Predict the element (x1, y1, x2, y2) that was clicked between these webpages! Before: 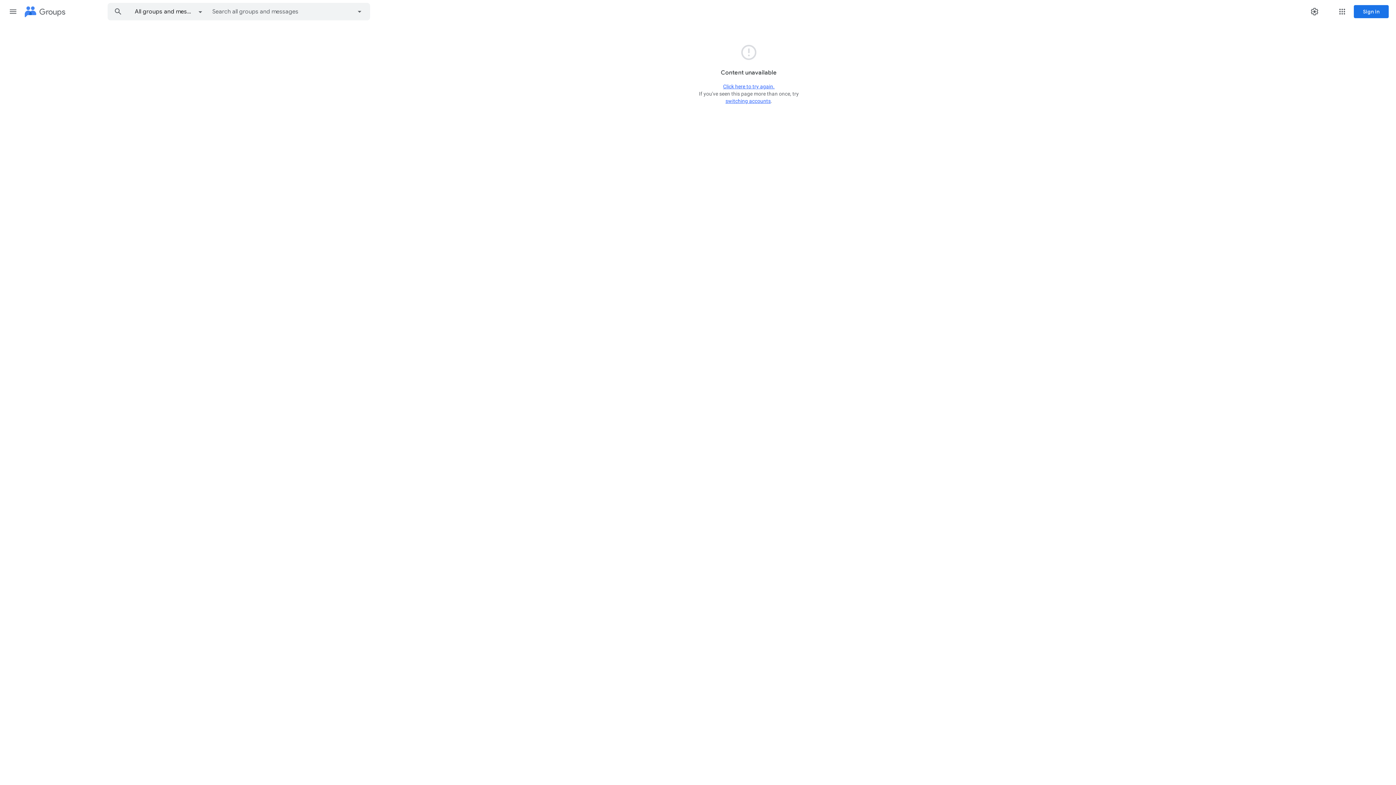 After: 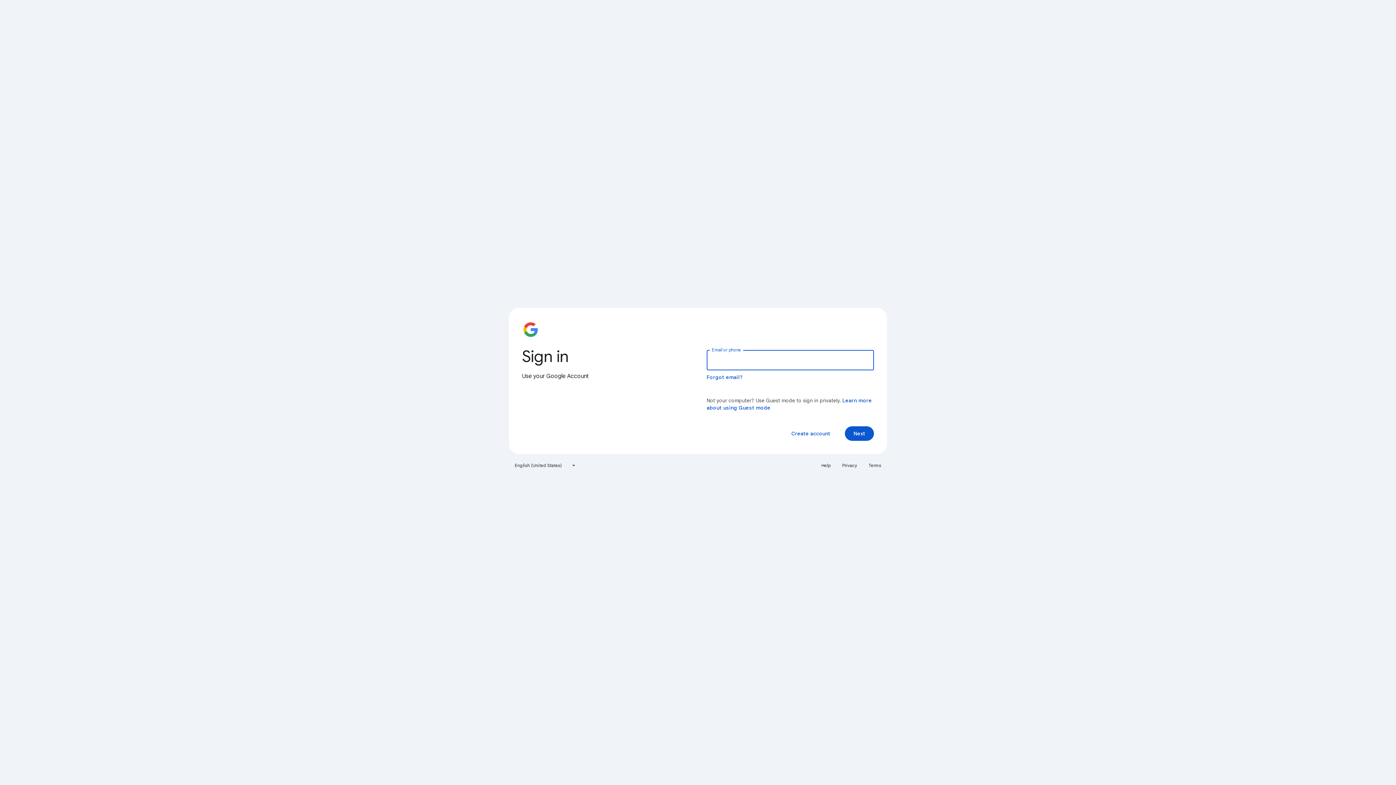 Action: bbox: (725, 98, 770, 104) label: switching accounts